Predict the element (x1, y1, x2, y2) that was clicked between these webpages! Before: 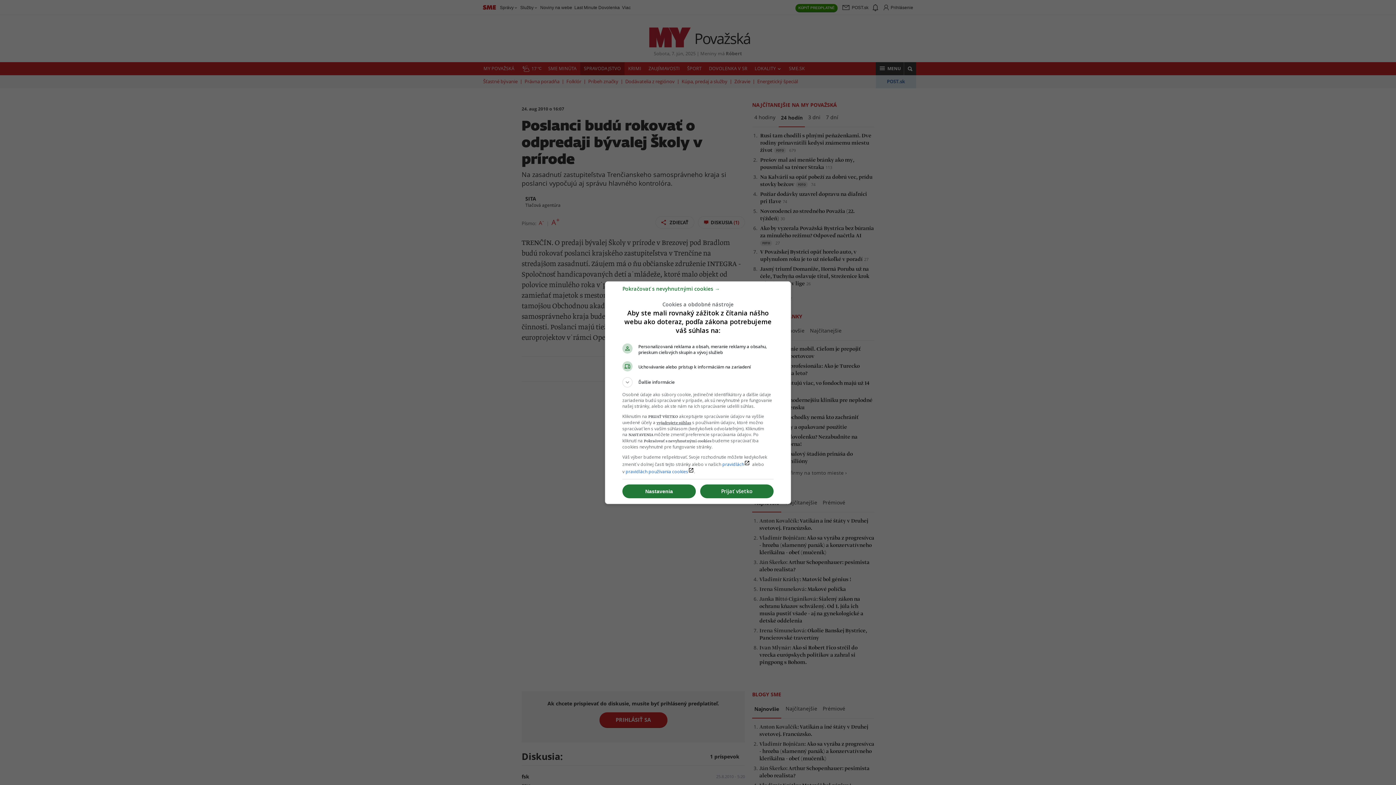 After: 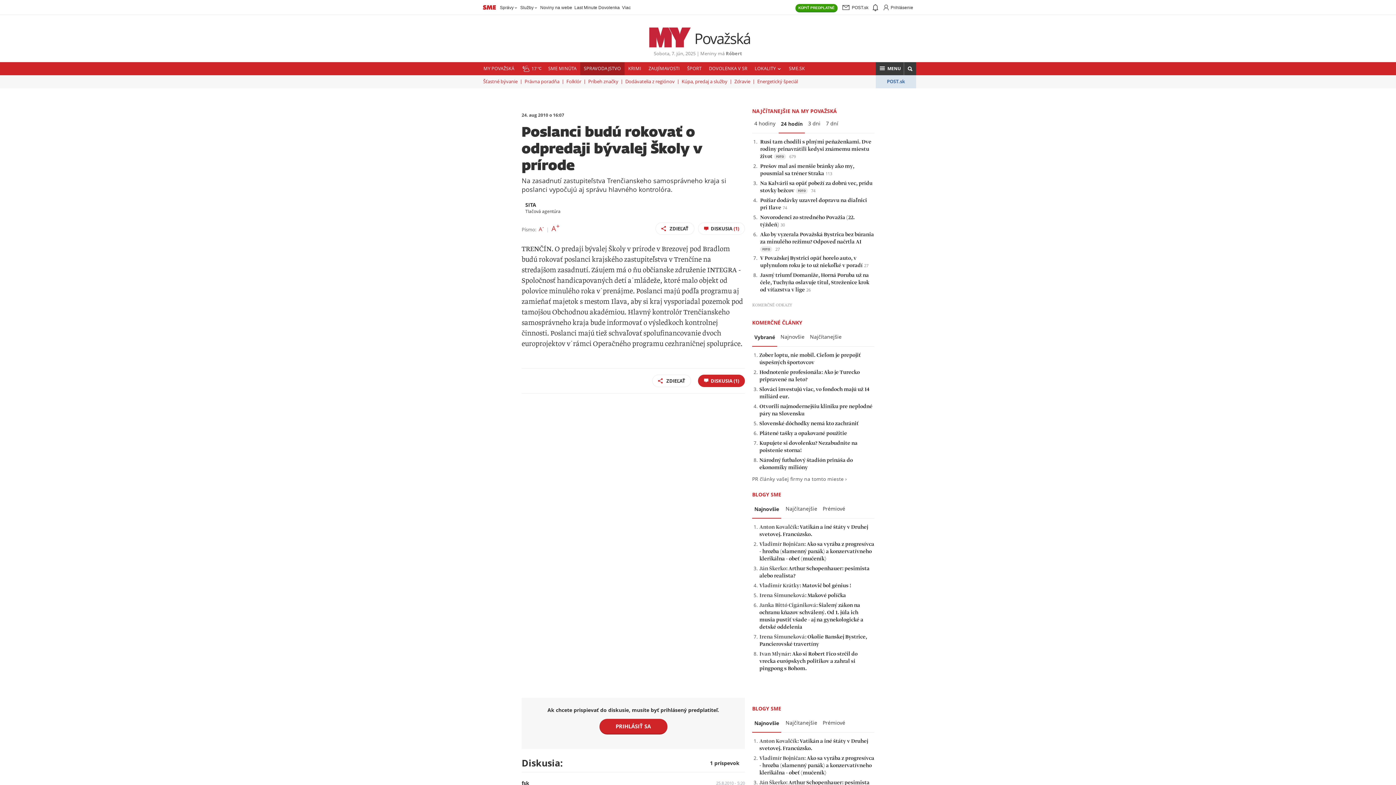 Action: label: Prijať všetko bbox: (700, 484, 773, 498)